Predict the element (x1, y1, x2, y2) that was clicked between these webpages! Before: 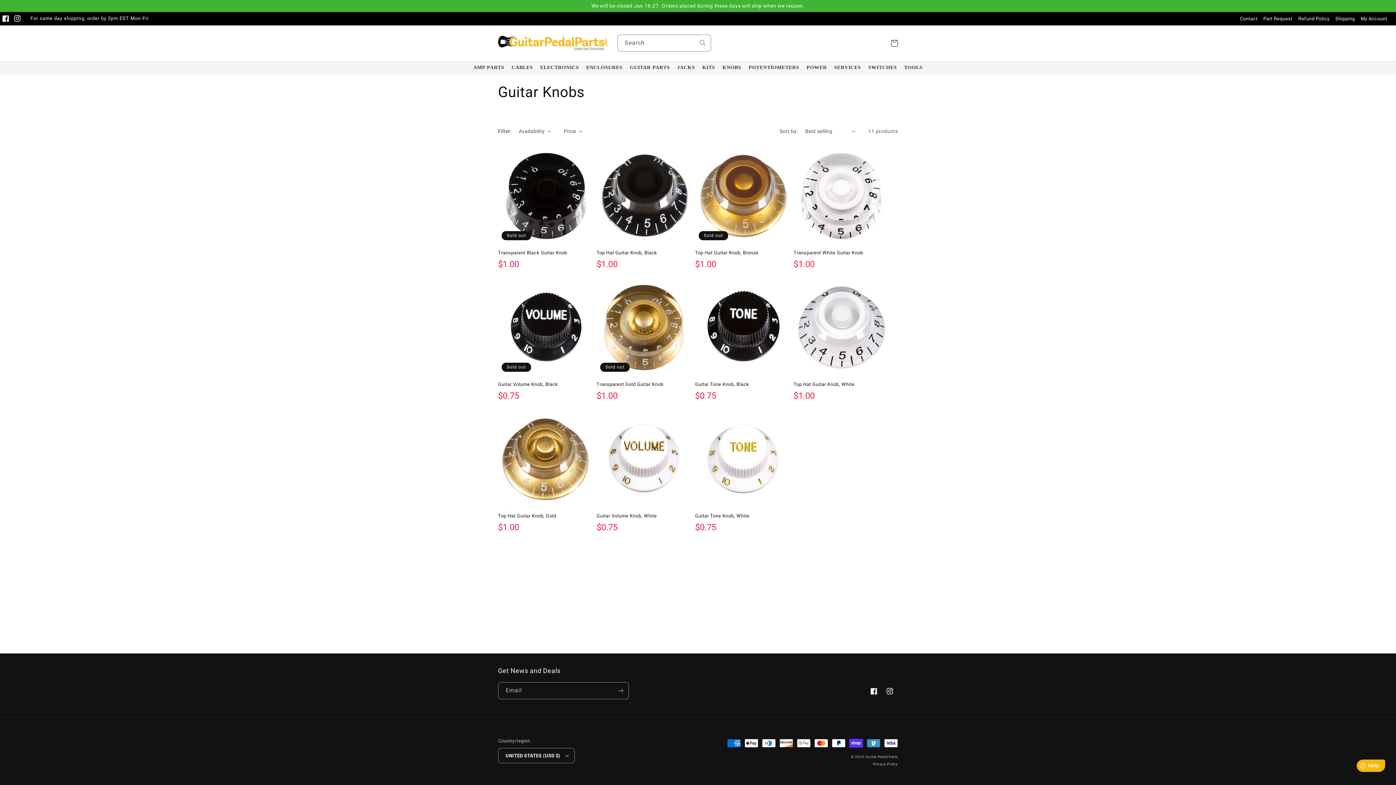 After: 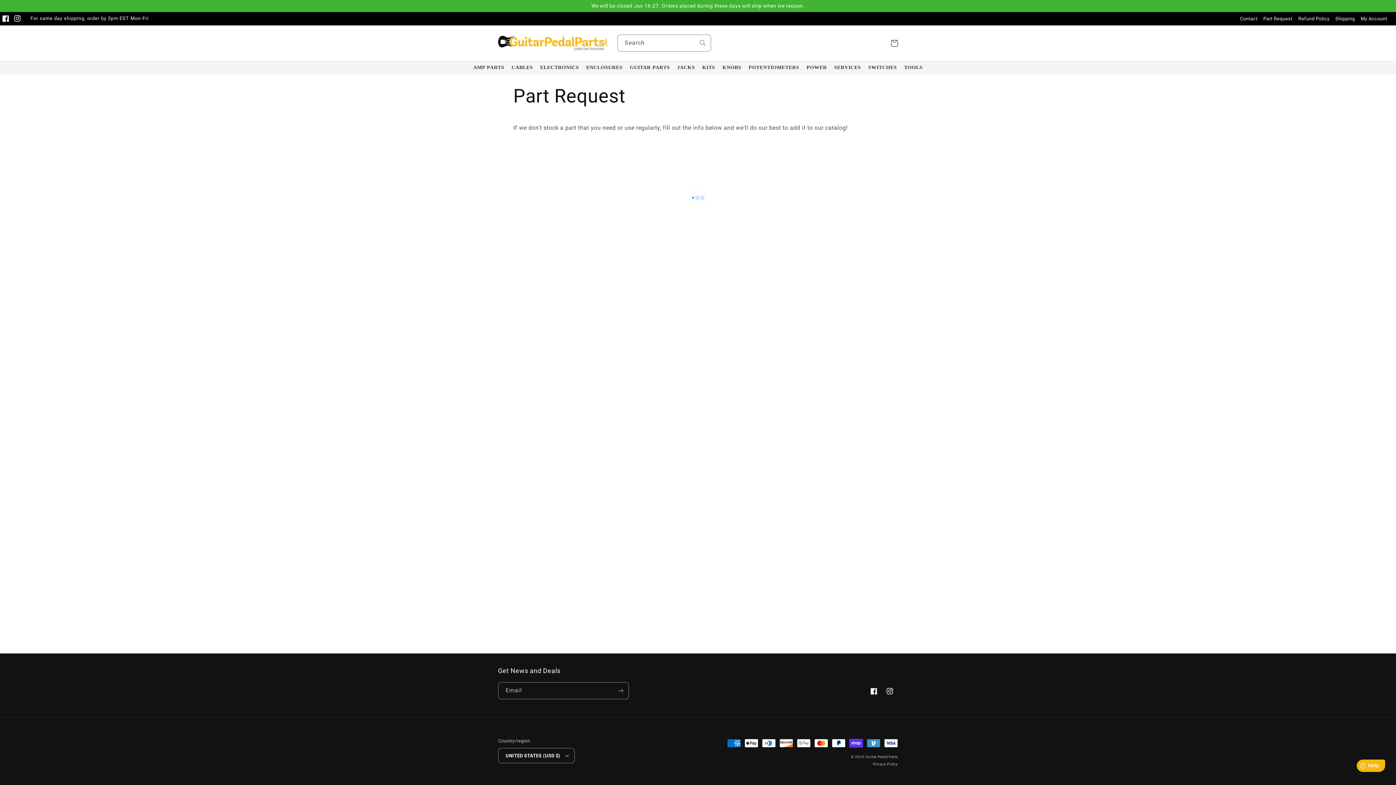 Action: bbox: (1263, 16, 1292, 21) label: Part Request